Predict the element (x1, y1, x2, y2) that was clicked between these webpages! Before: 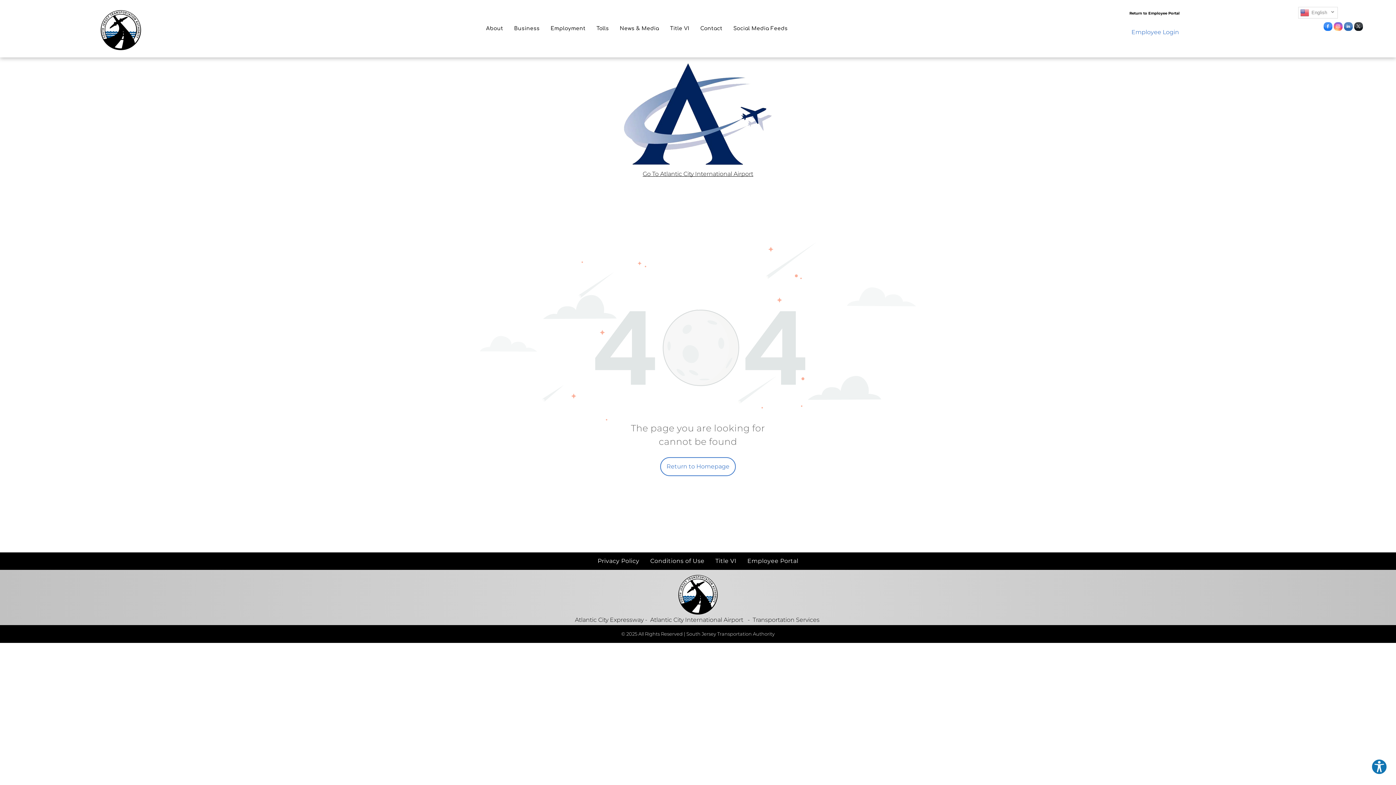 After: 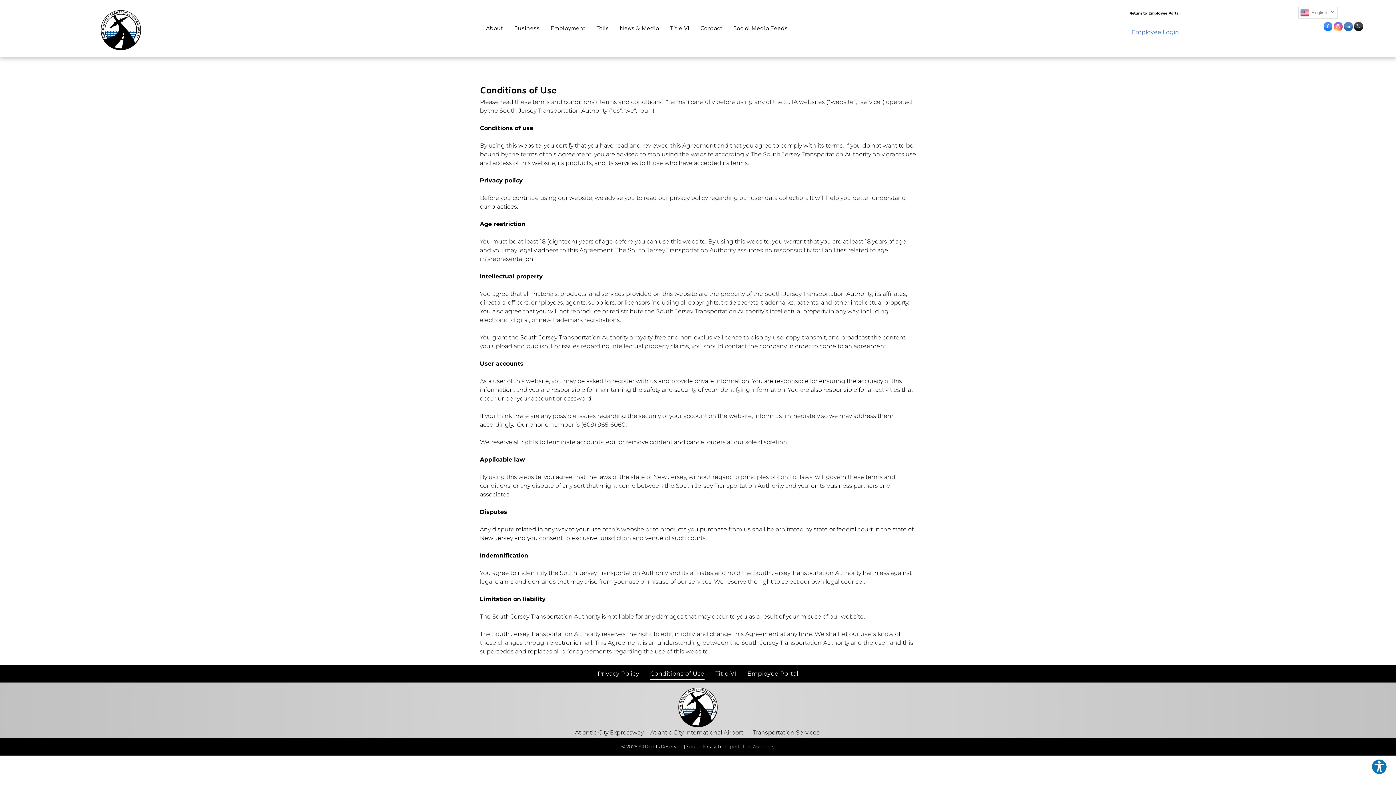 Action: label: Conditions of Use bbox: (645, 555, 710, 567)